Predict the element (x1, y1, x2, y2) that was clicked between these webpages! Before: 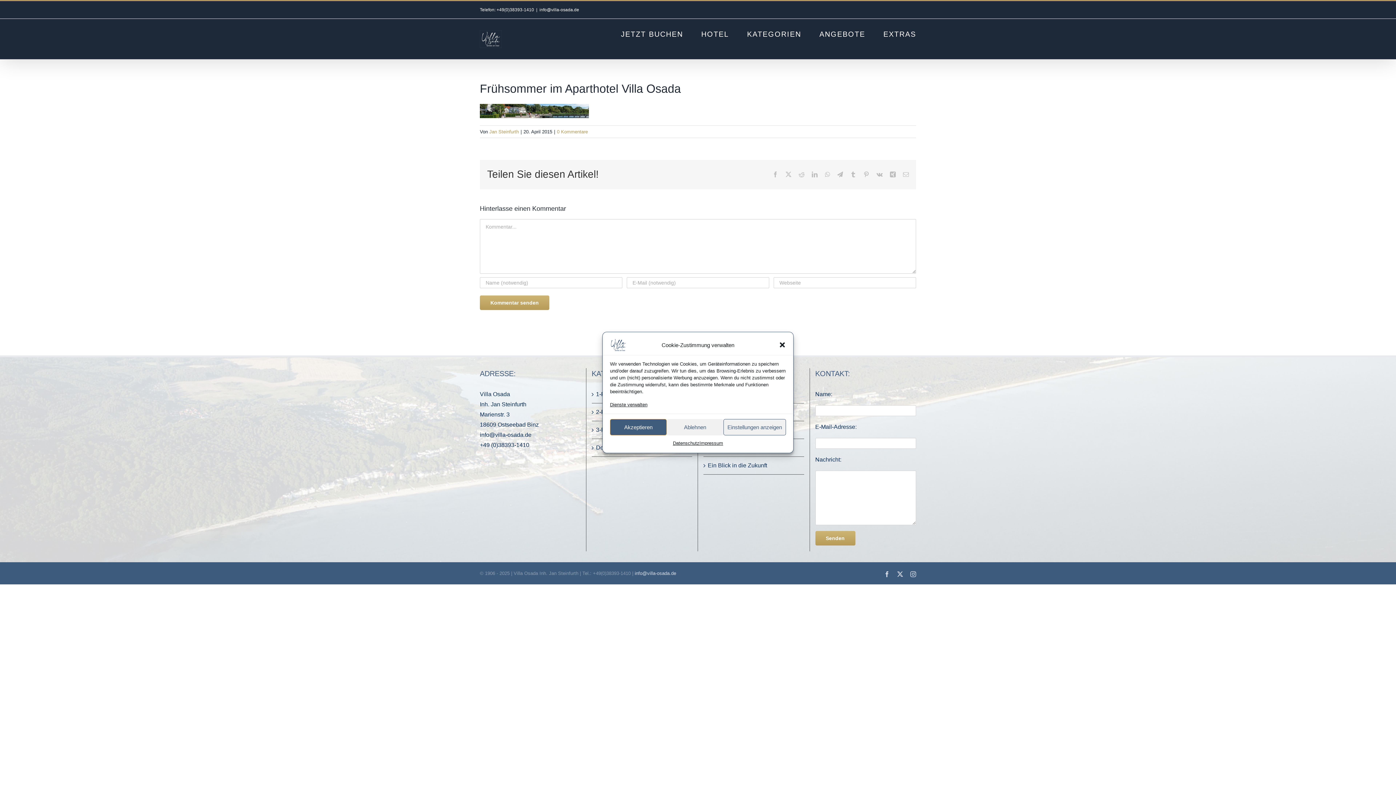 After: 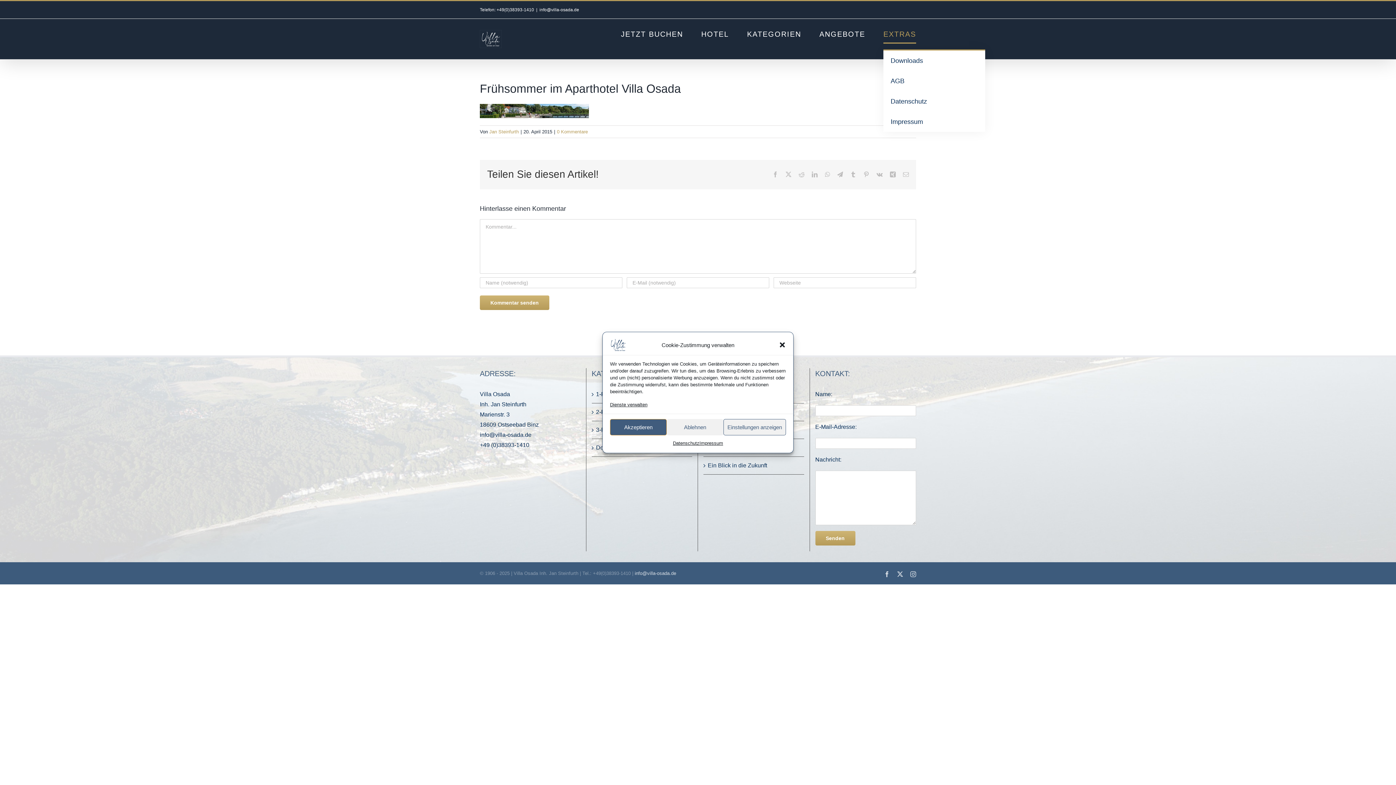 Action: bbox: (883, 18, 916, 49) label: EXTRAS